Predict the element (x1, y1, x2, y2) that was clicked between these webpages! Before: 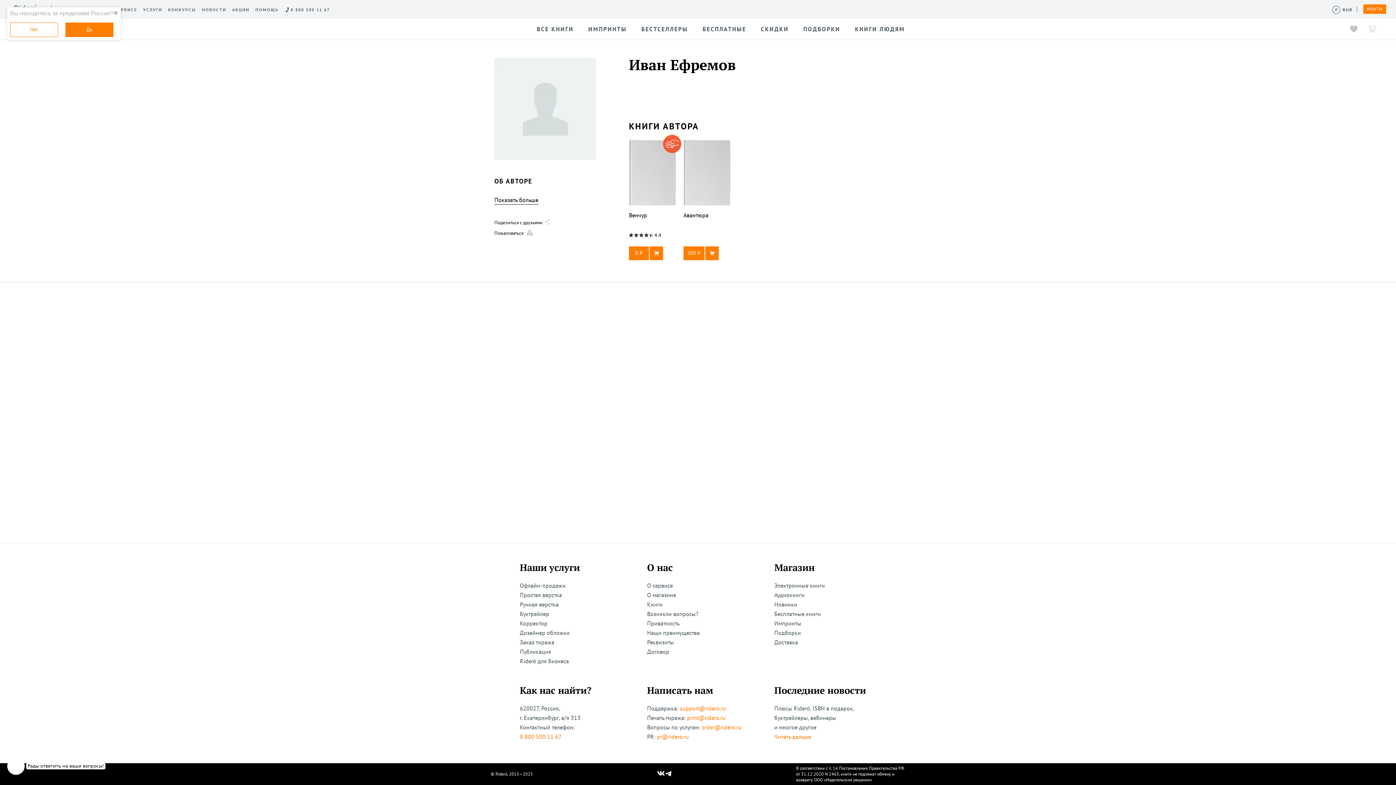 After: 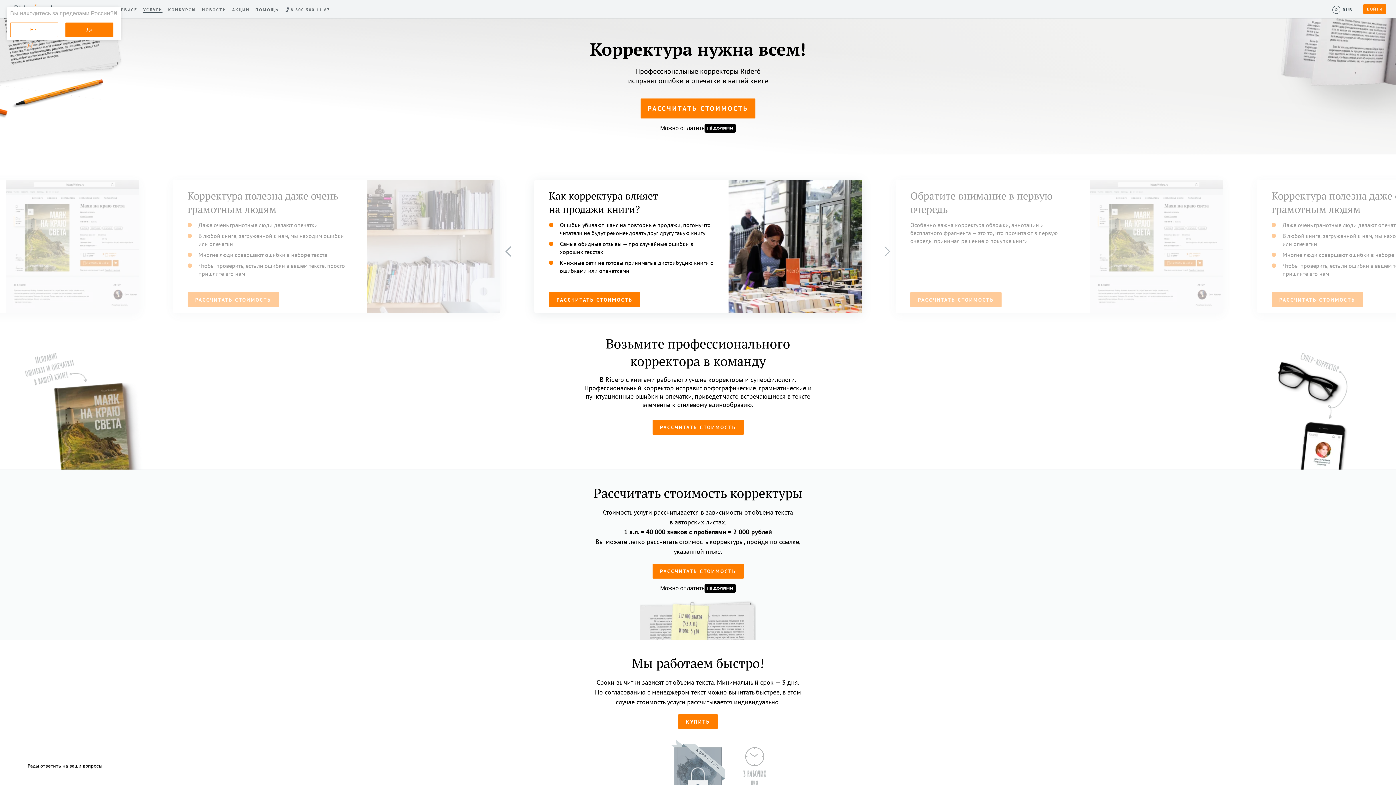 Action: label: Корректор bbox: (520, 618, 547, 628)